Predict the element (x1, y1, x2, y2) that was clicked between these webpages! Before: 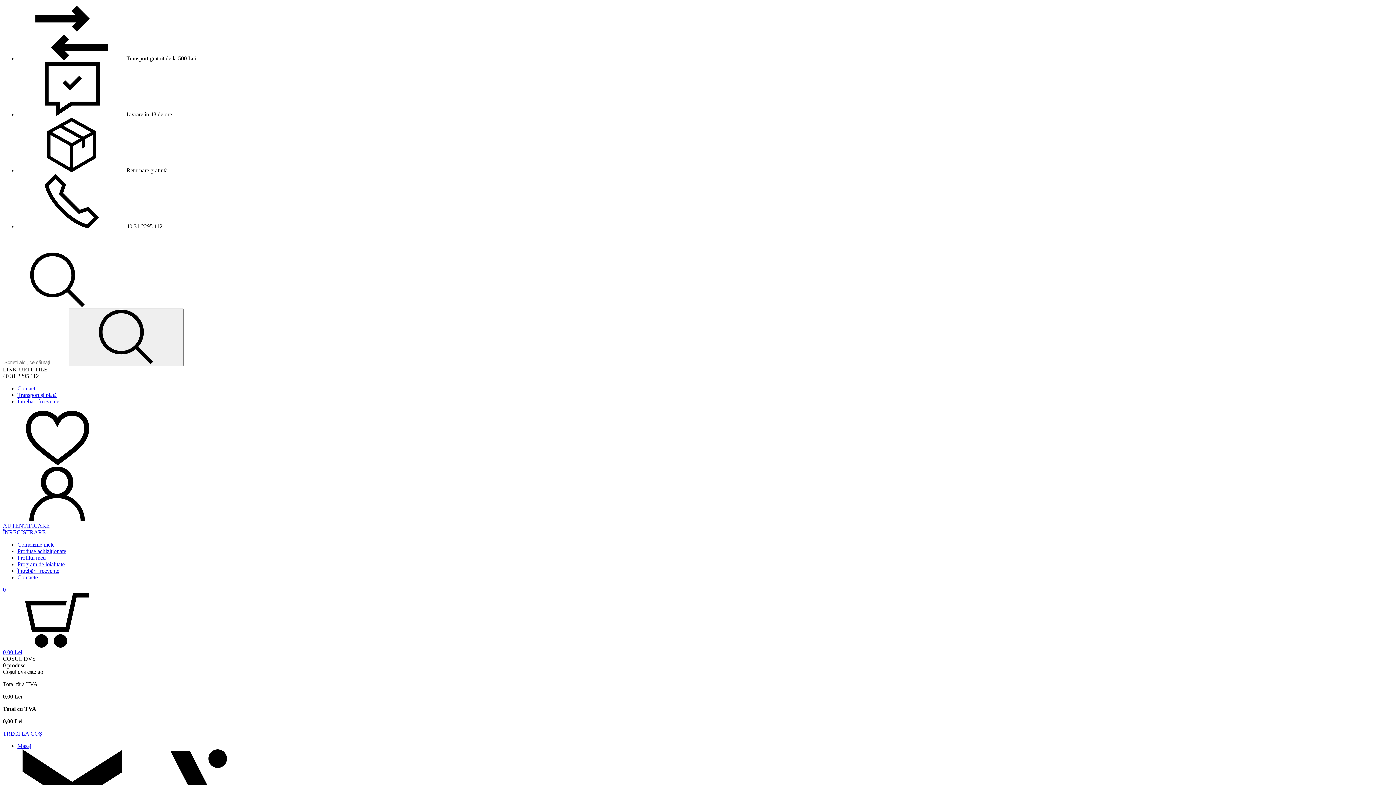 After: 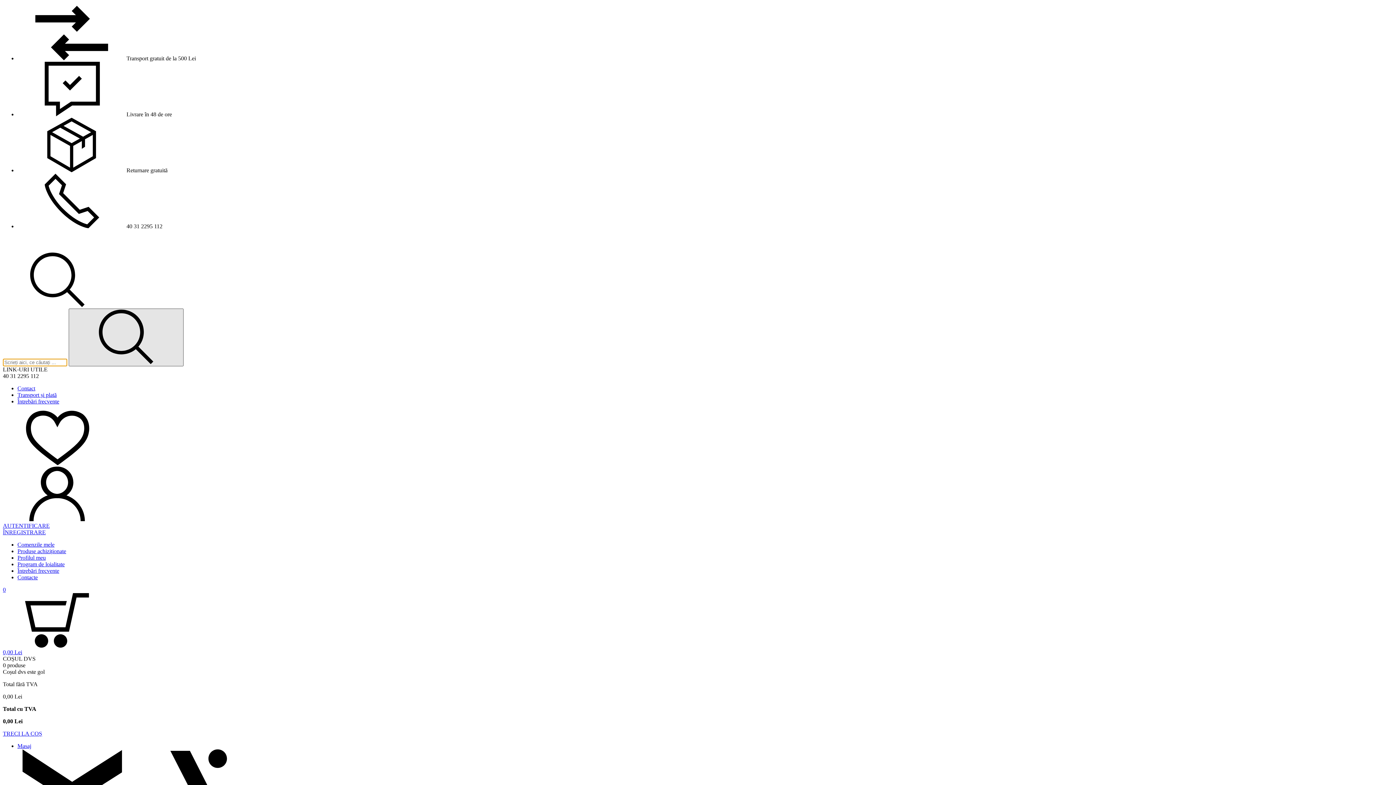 Action: bbox: (68, 308, 183, 366)